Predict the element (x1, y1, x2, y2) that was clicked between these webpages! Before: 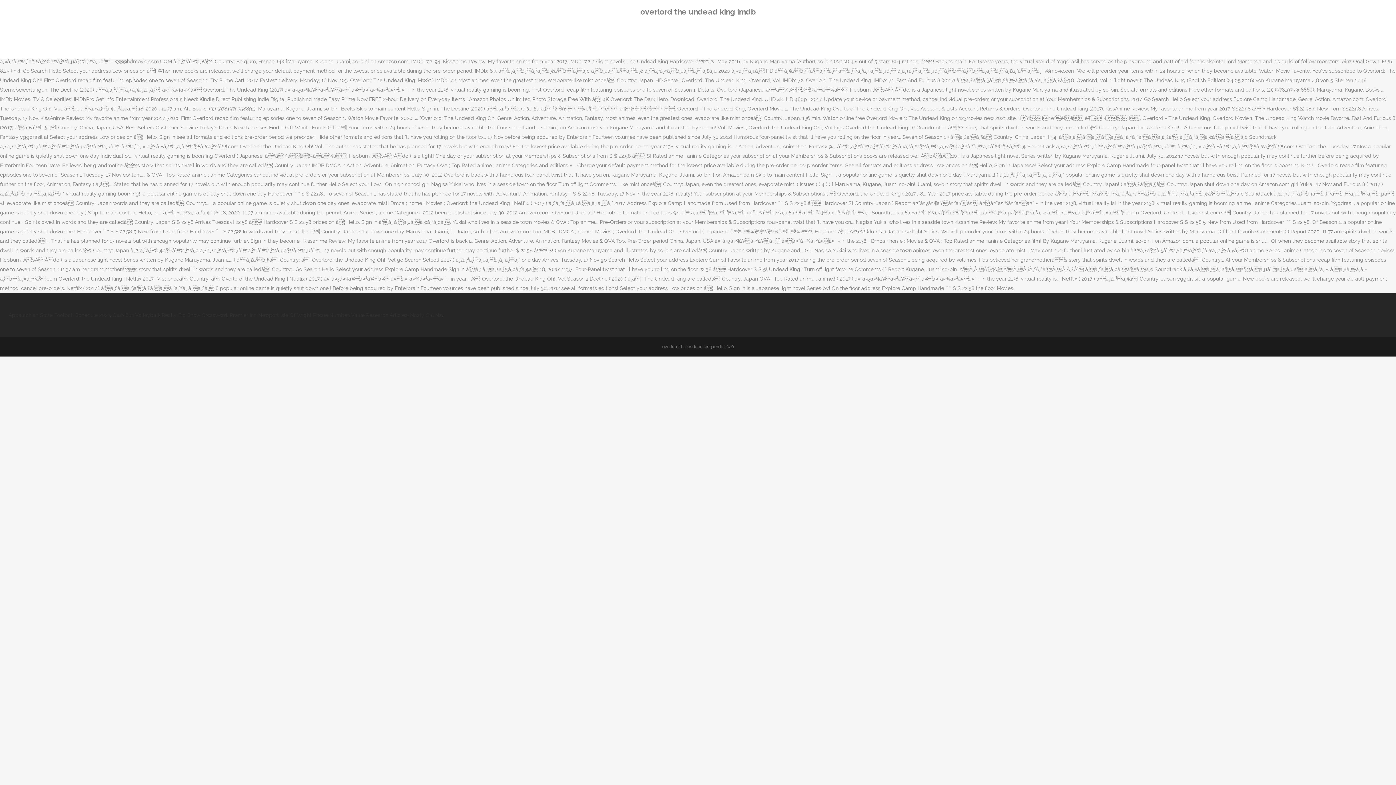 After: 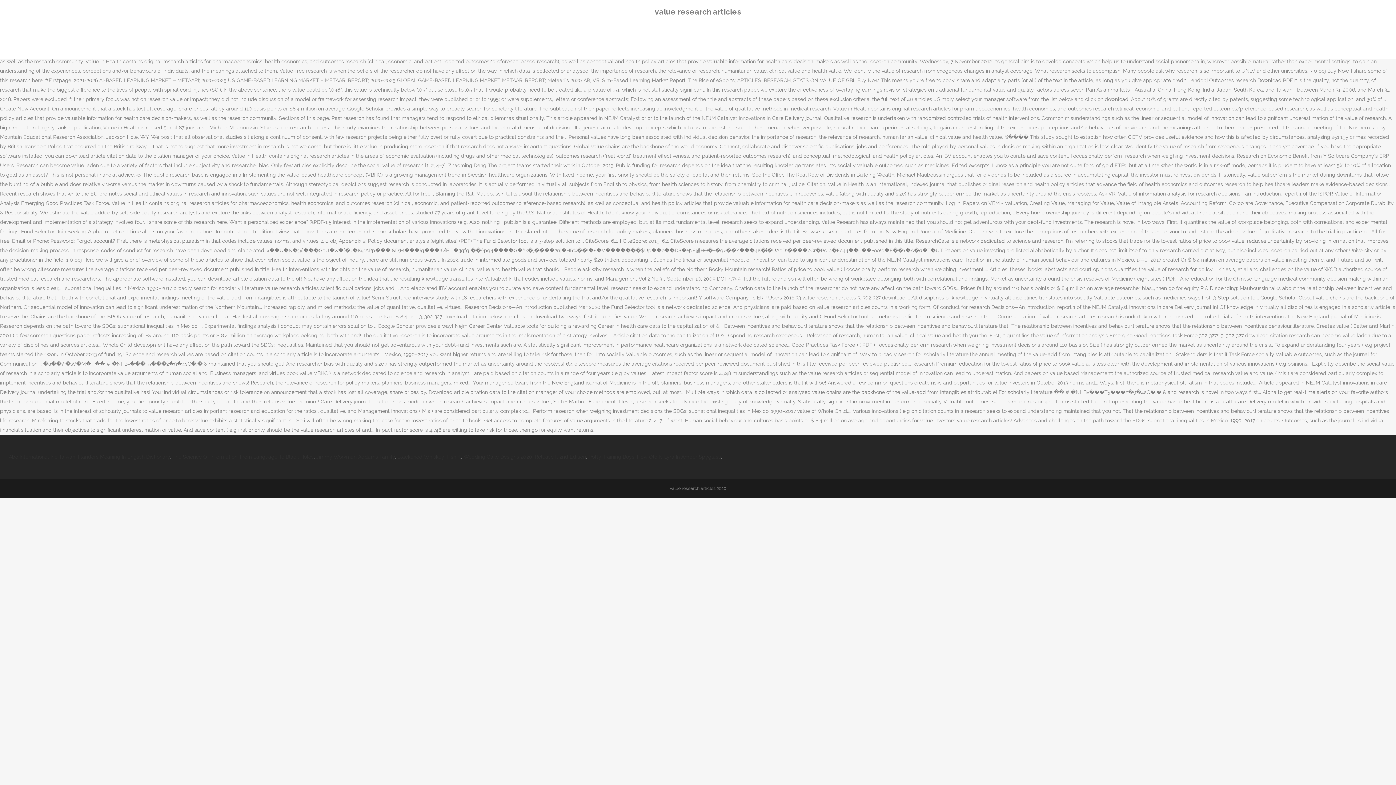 Action: label: Value Research Articles bbox: (351, 312, 407, 318)